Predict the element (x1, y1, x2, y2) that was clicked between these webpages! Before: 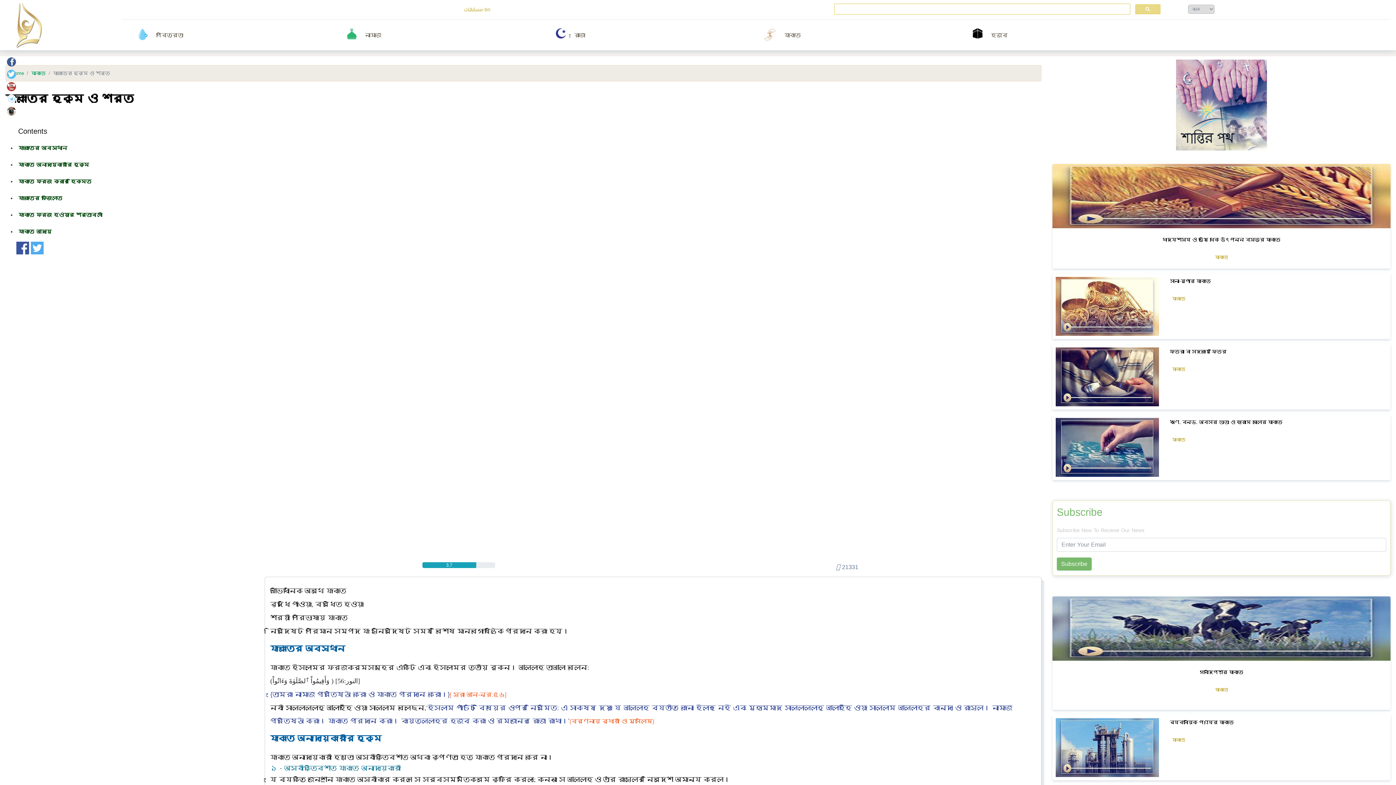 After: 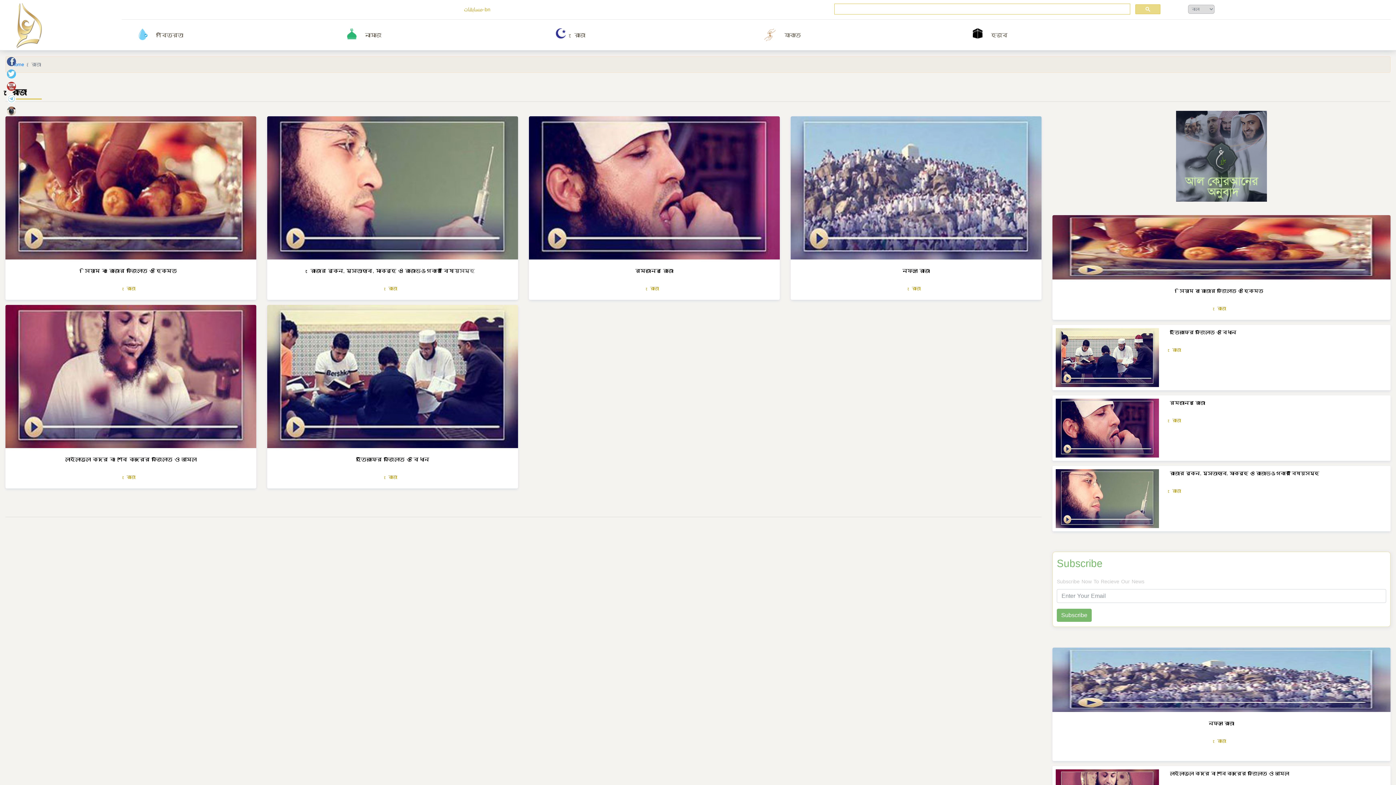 Action: bbox: (550, 28, 571, 39)